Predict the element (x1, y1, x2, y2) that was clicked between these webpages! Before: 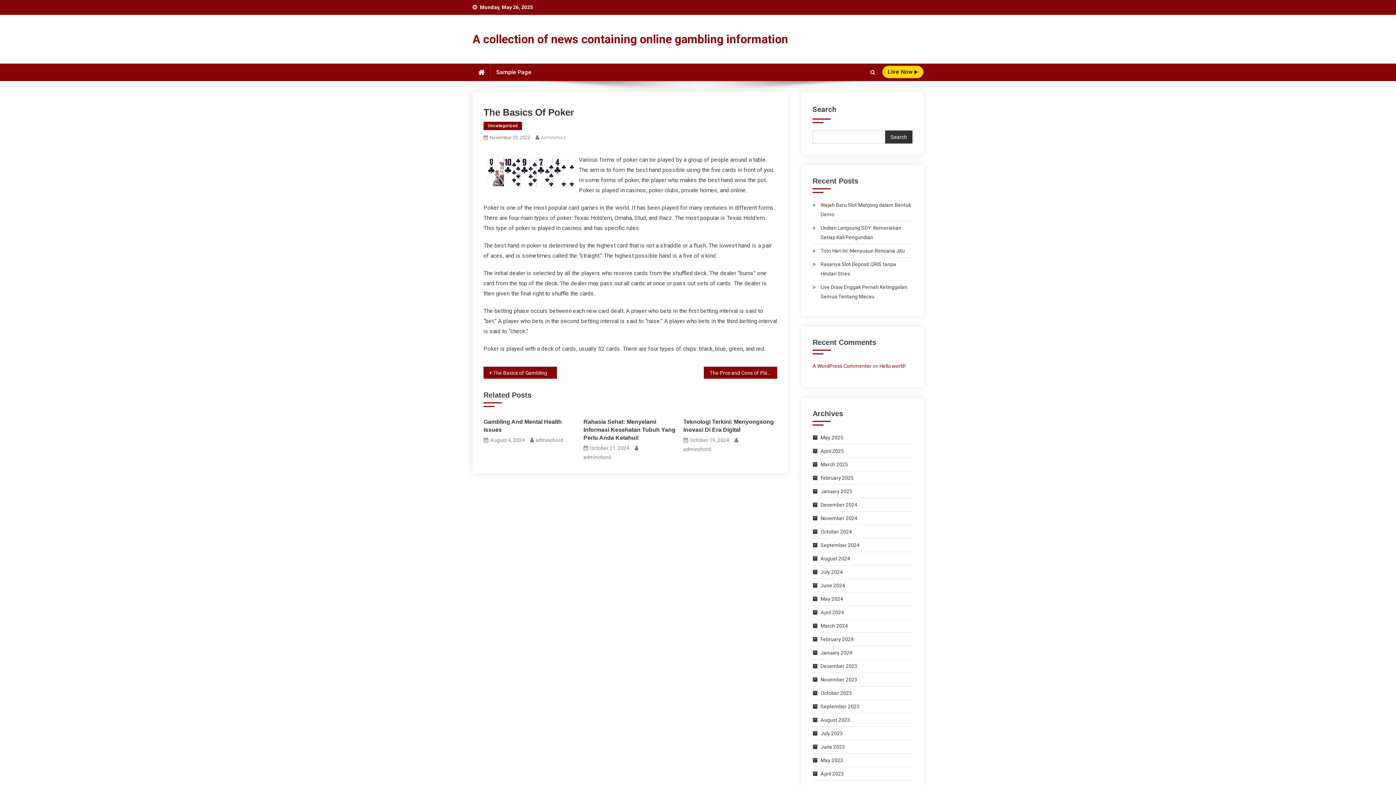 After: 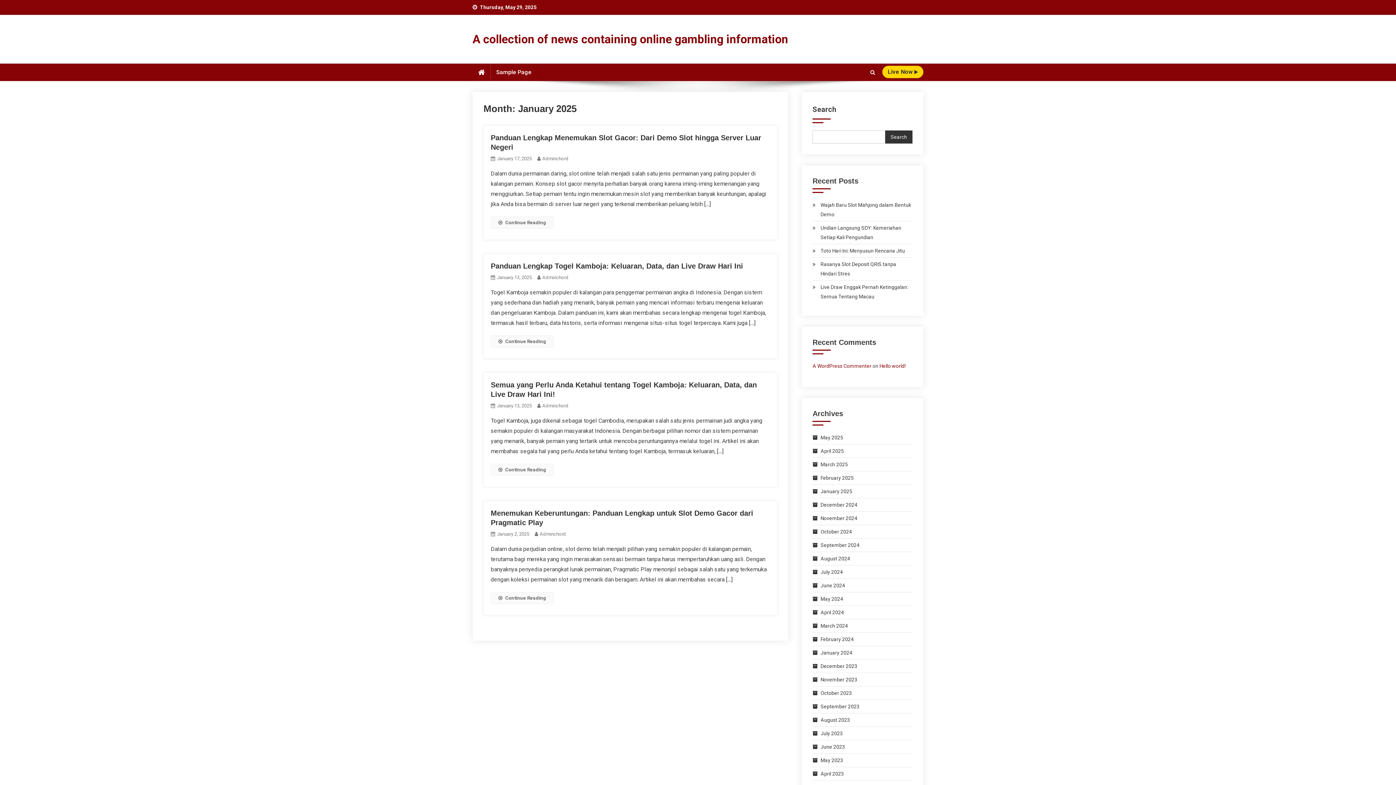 Action: label: January 2025 bbox: (812, 486, 852, 496)